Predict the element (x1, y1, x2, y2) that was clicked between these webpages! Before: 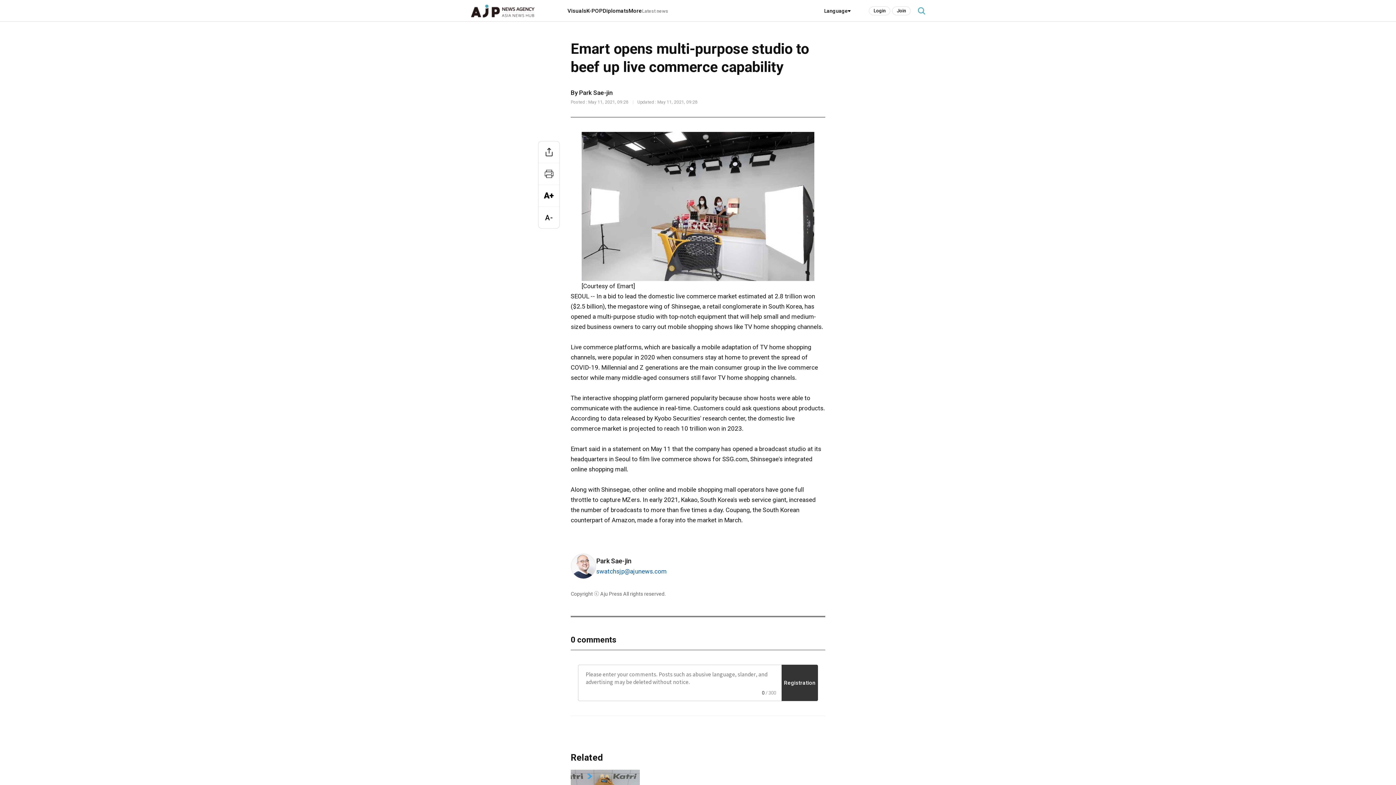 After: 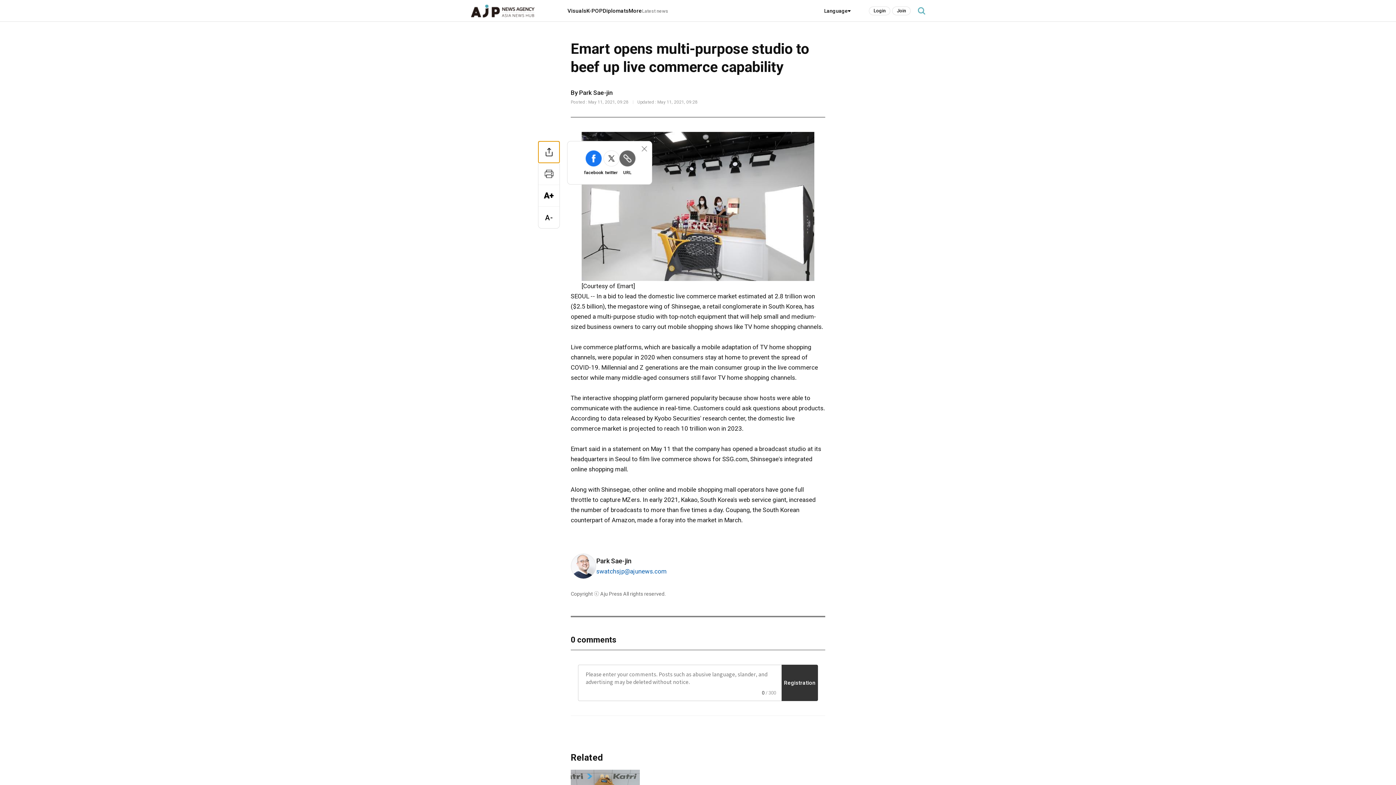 Action: bbox: (538, 141, 559, 162)